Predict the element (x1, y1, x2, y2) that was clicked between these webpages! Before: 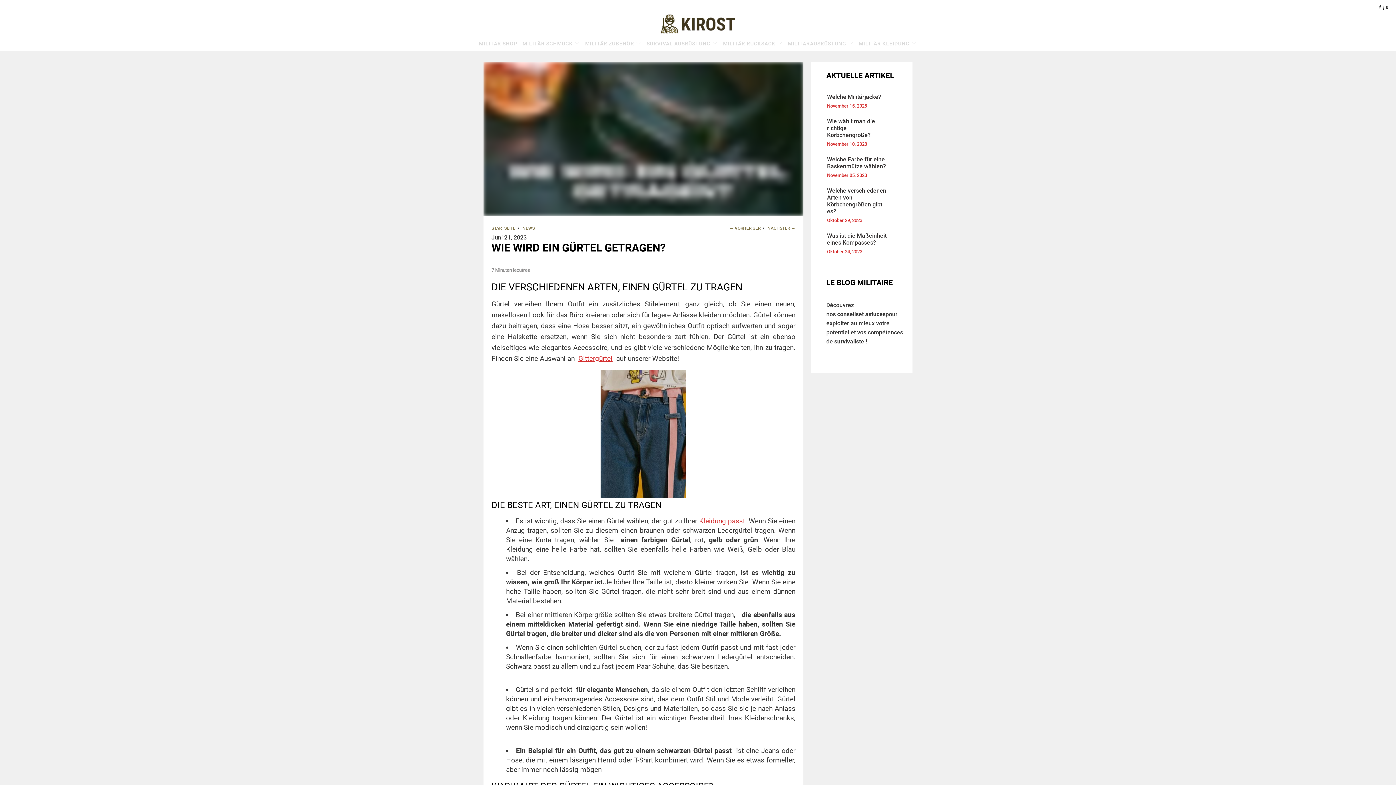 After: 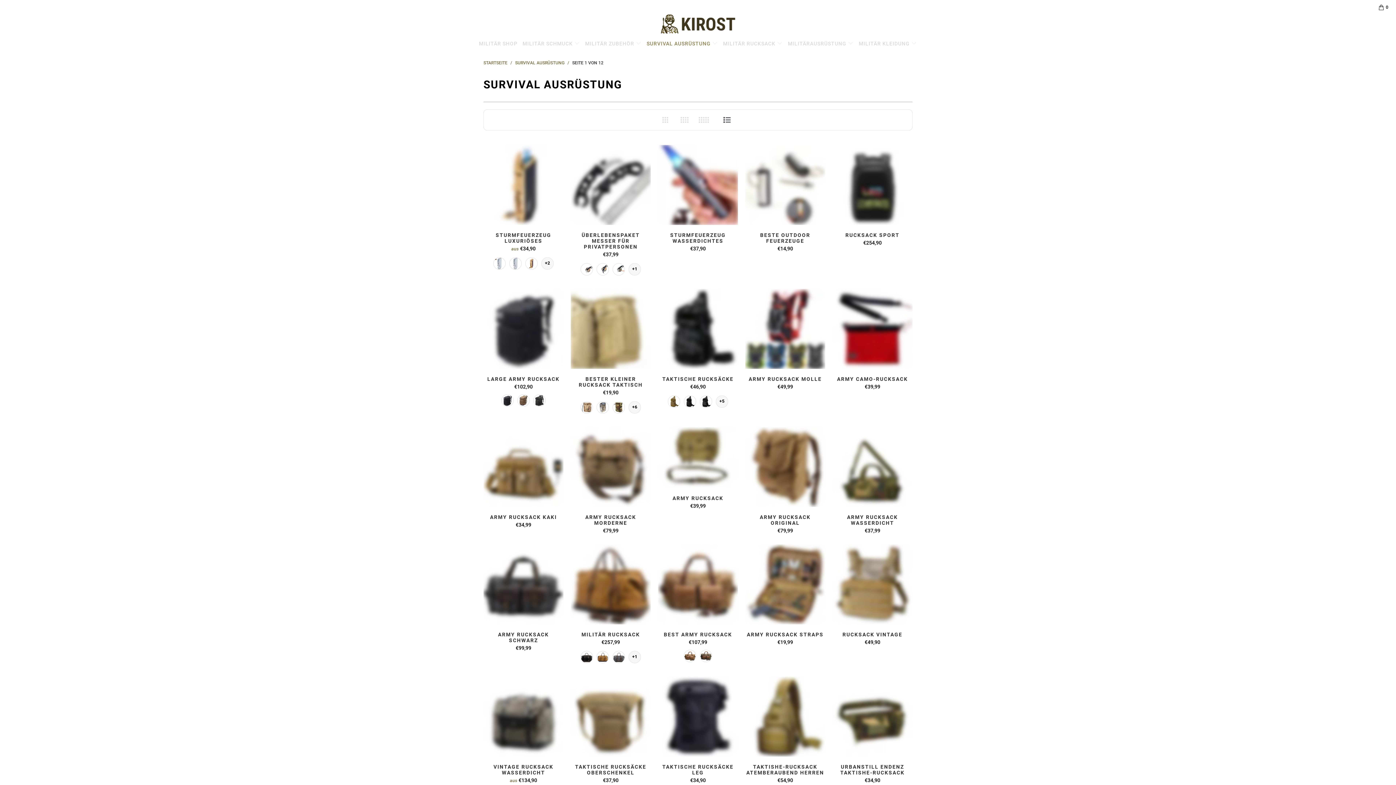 Action: label: SURVIVAL AUSRÜSTUNG  bbox: (646, 35, 718, 49)